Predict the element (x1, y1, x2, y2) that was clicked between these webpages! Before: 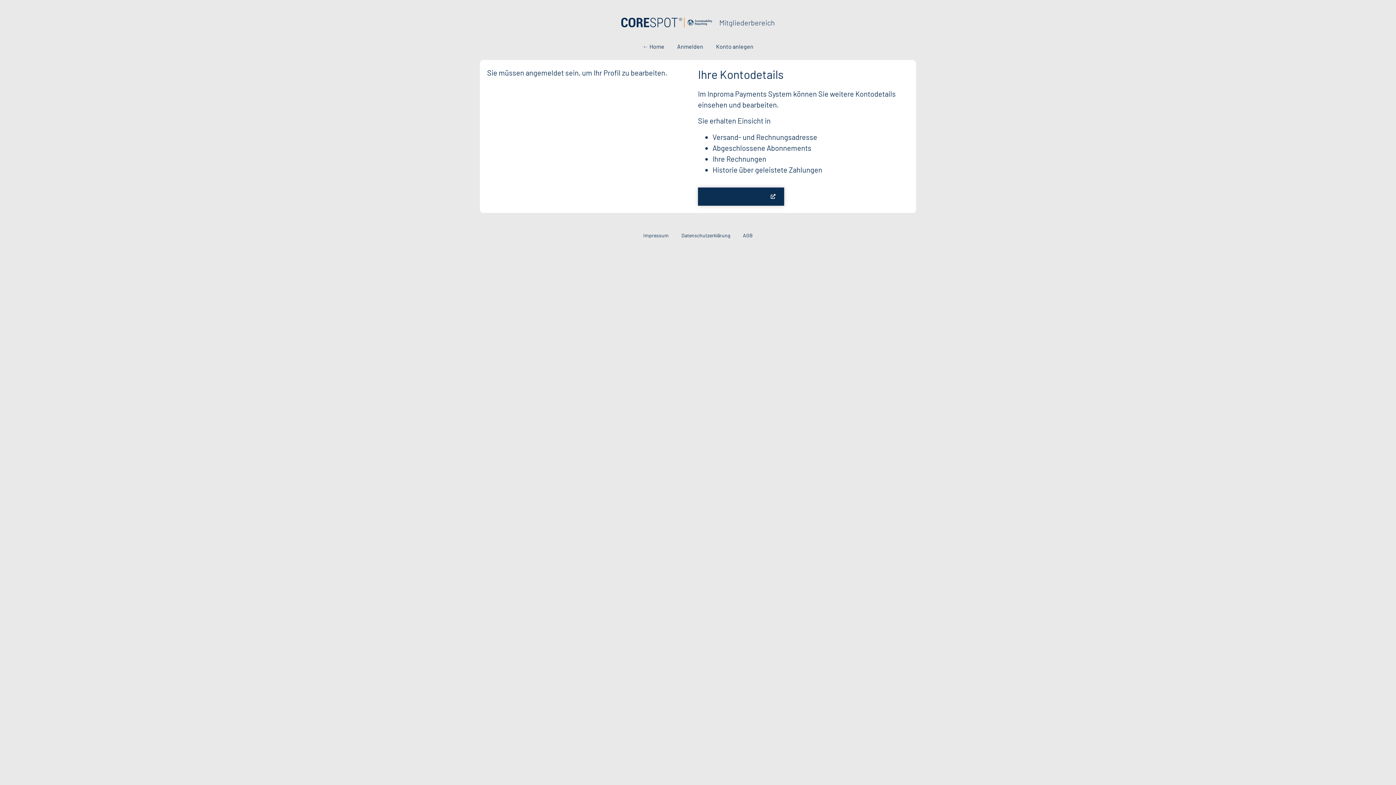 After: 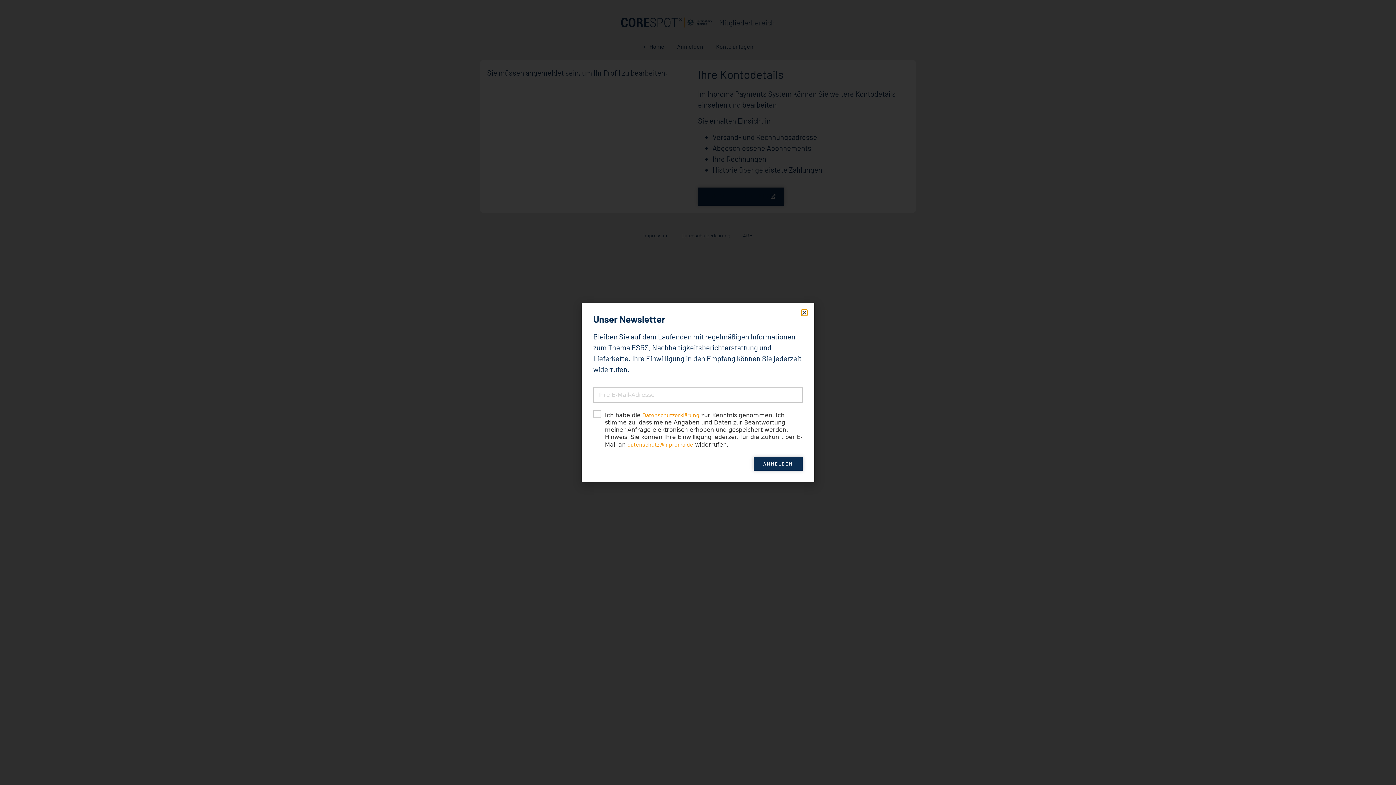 Action: bbox: (737, 228, 758, 242) label: AGB